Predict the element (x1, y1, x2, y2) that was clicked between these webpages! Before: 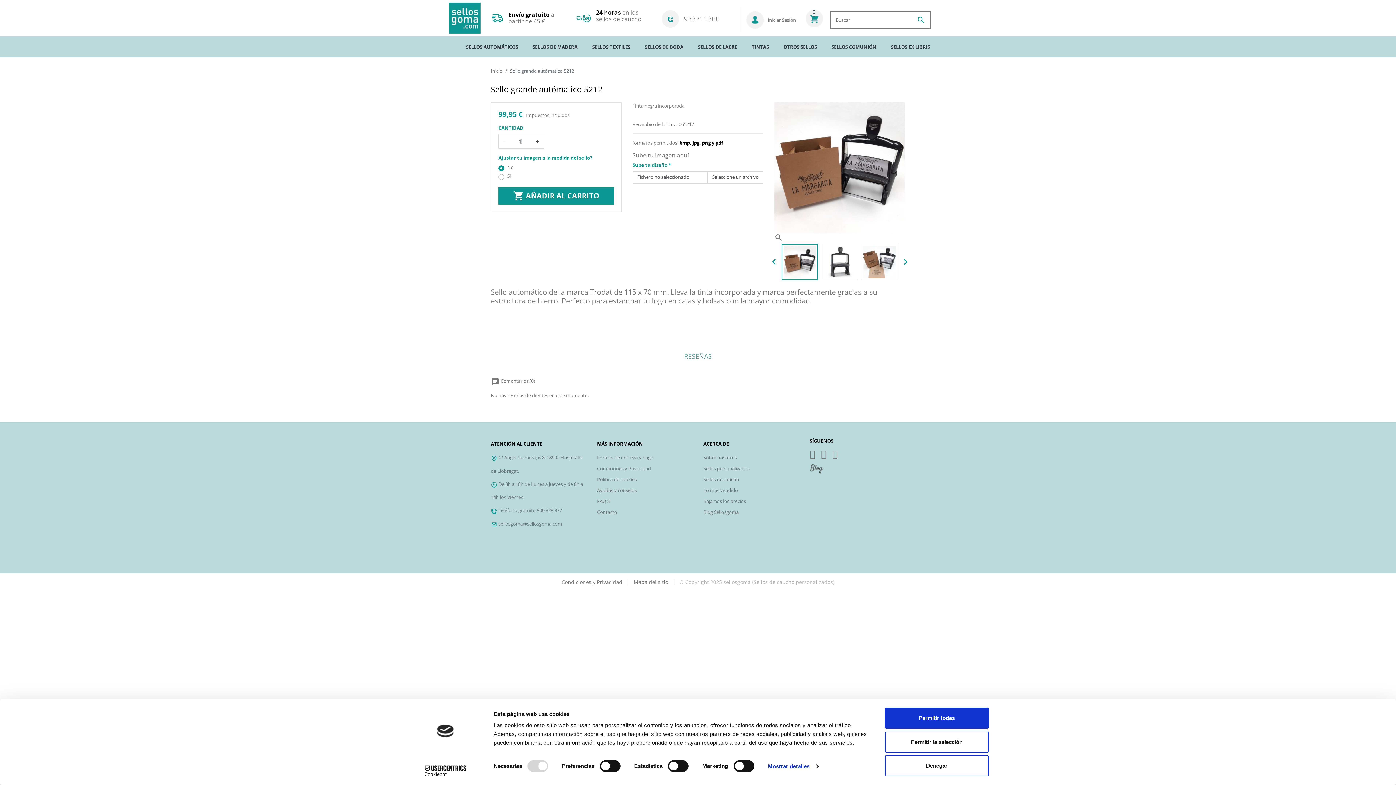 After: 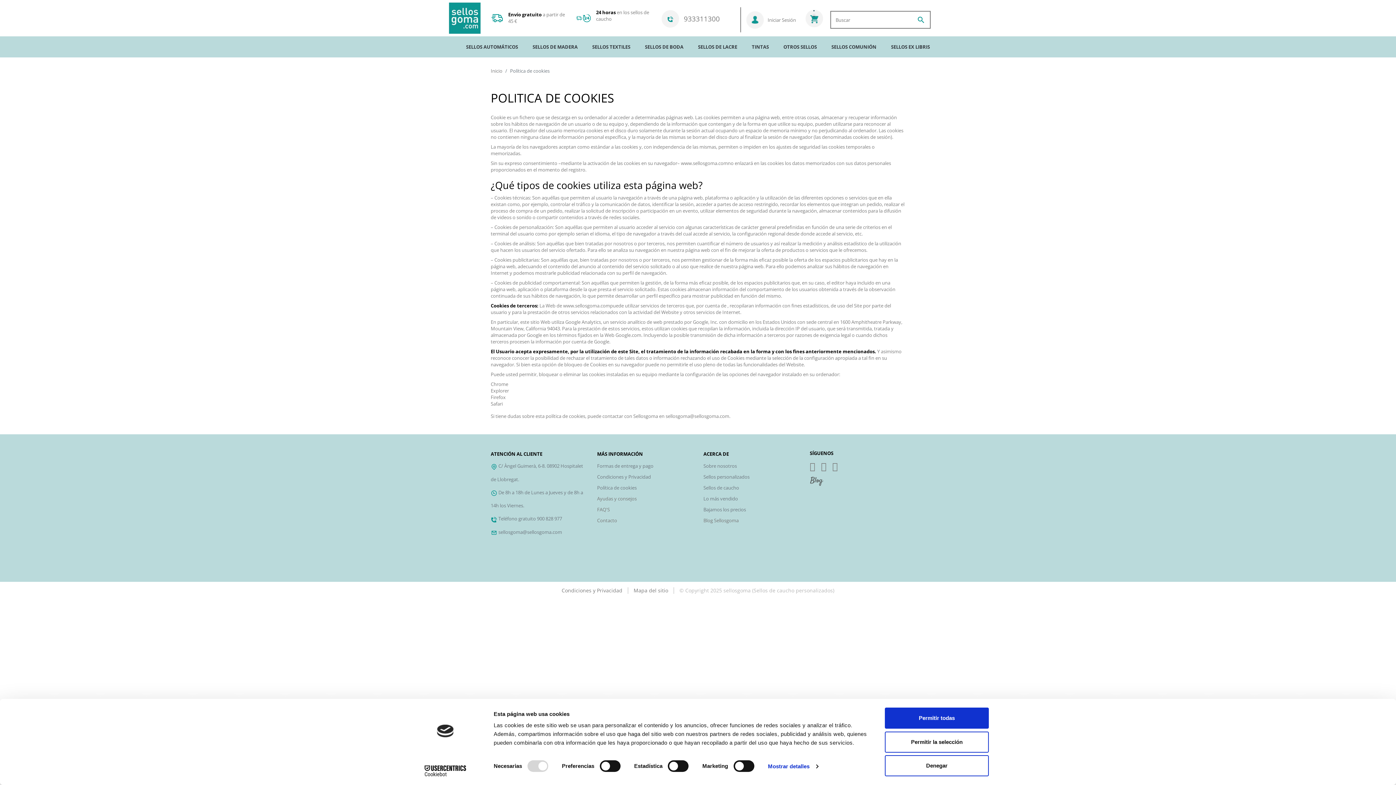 Action: label: Política de cookies bbox: (597, 476, 636, 482)